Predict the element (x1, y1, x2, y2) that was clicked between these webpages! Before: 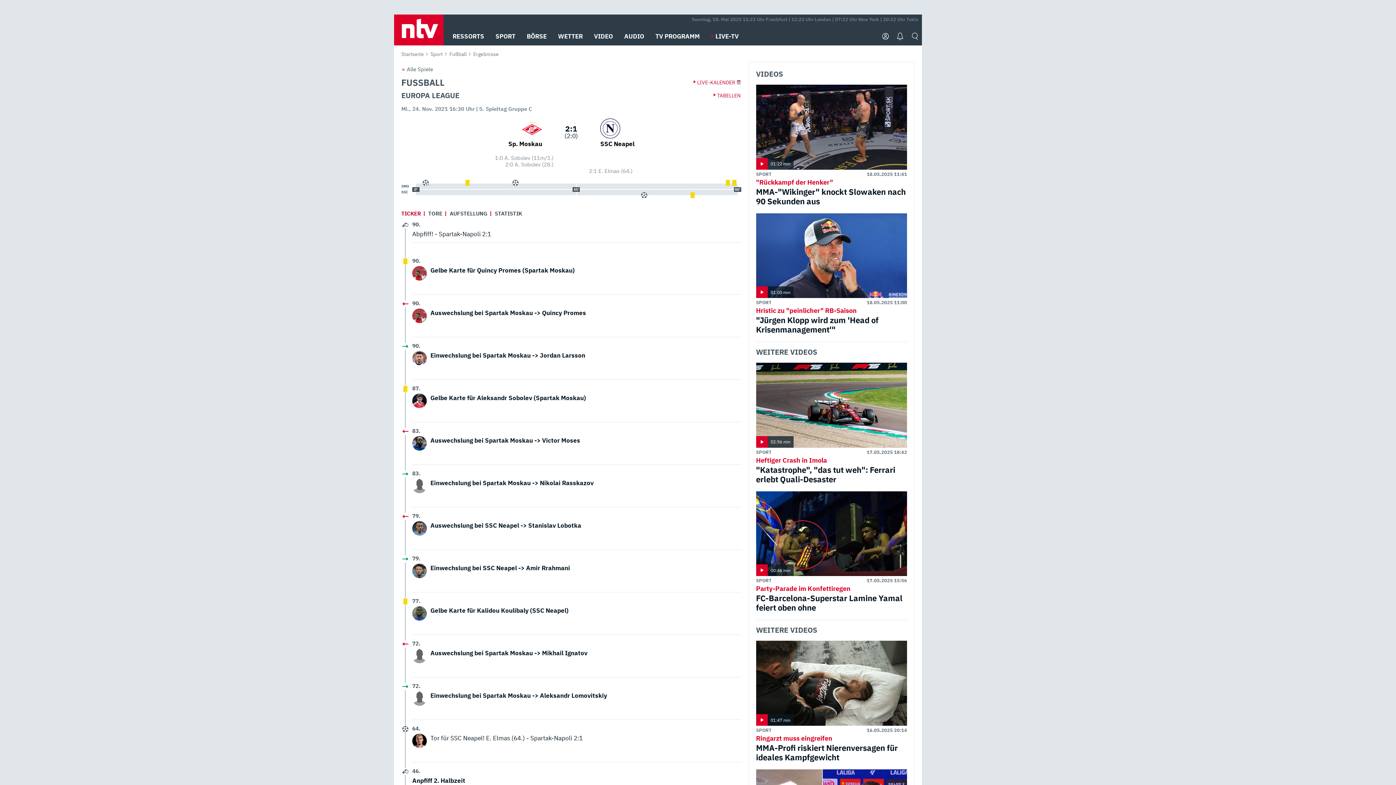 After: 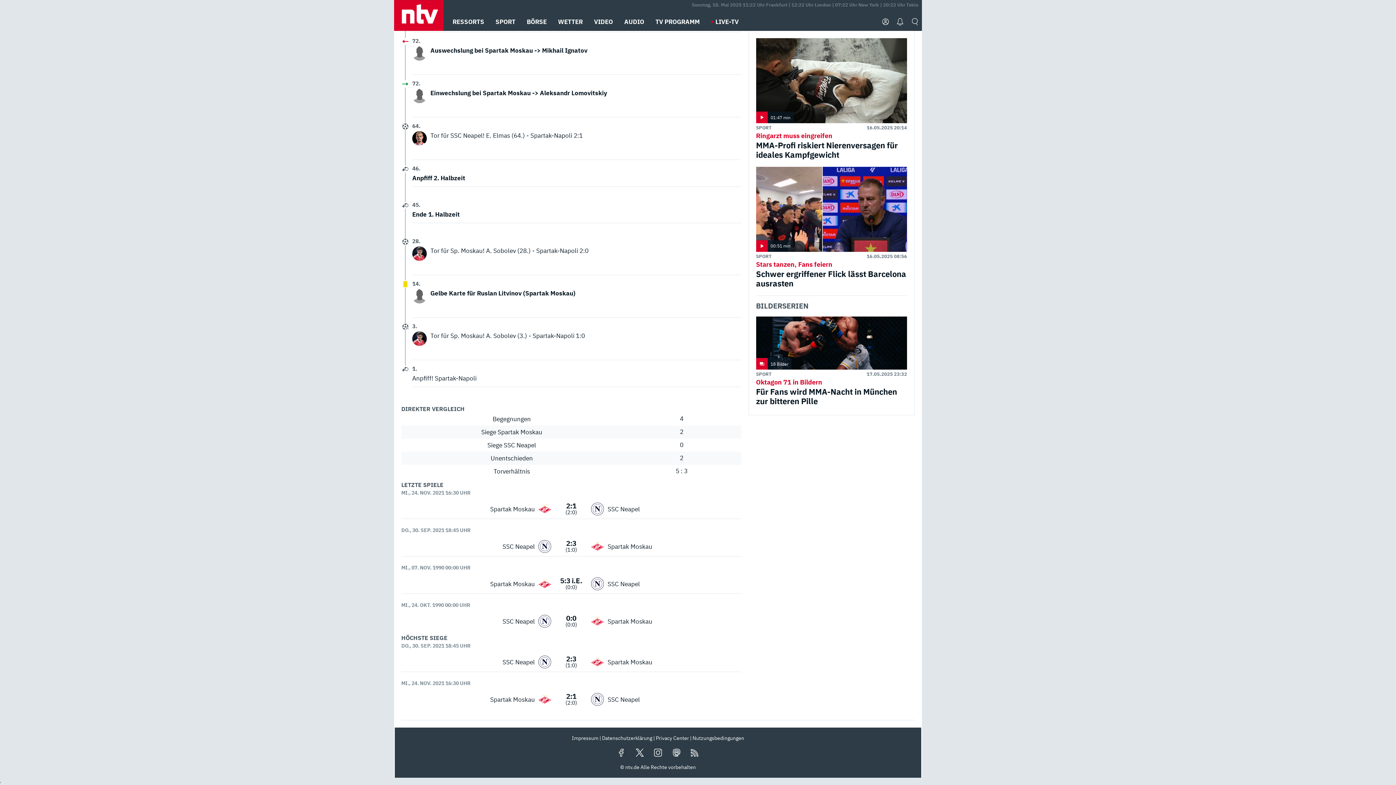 Action: label: 1:0 bbox: (495, 154, 503, 161)